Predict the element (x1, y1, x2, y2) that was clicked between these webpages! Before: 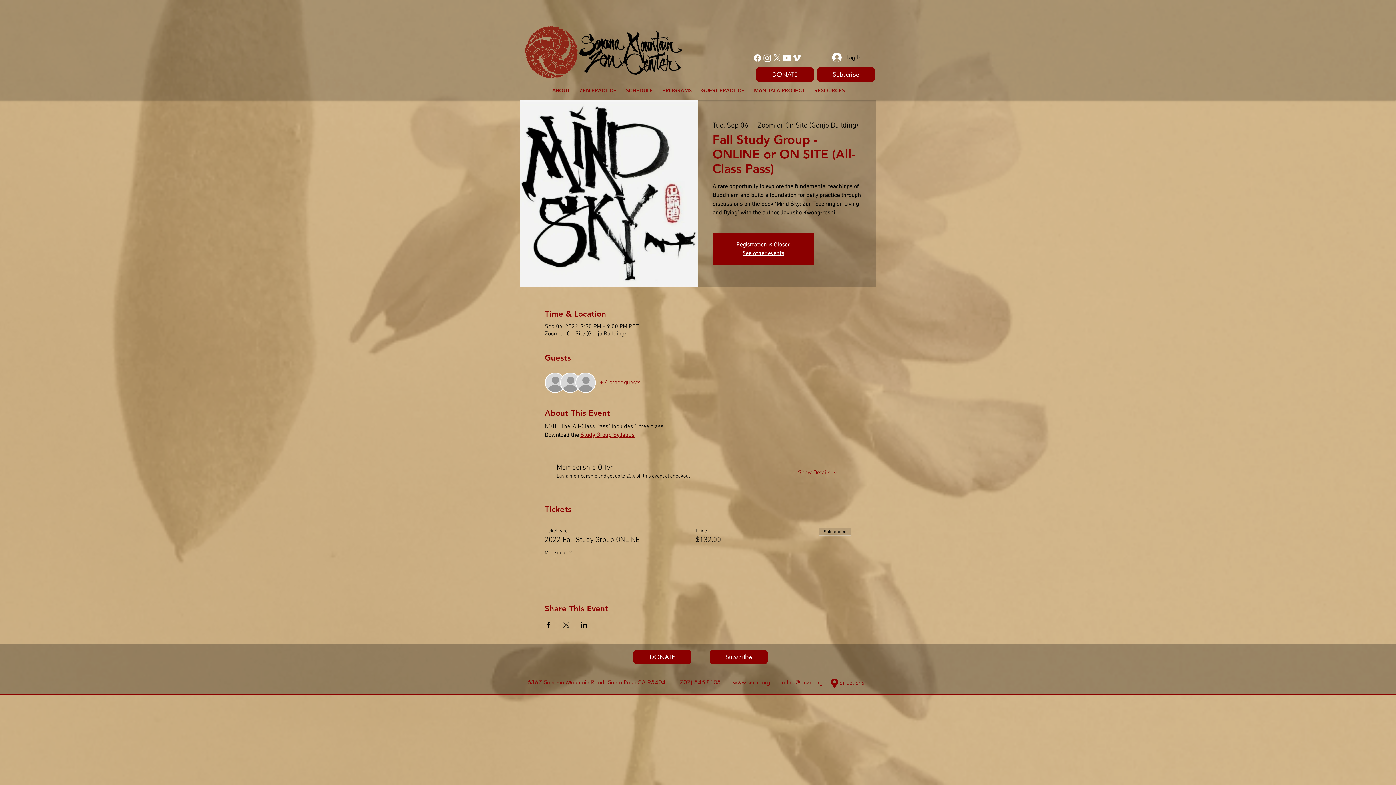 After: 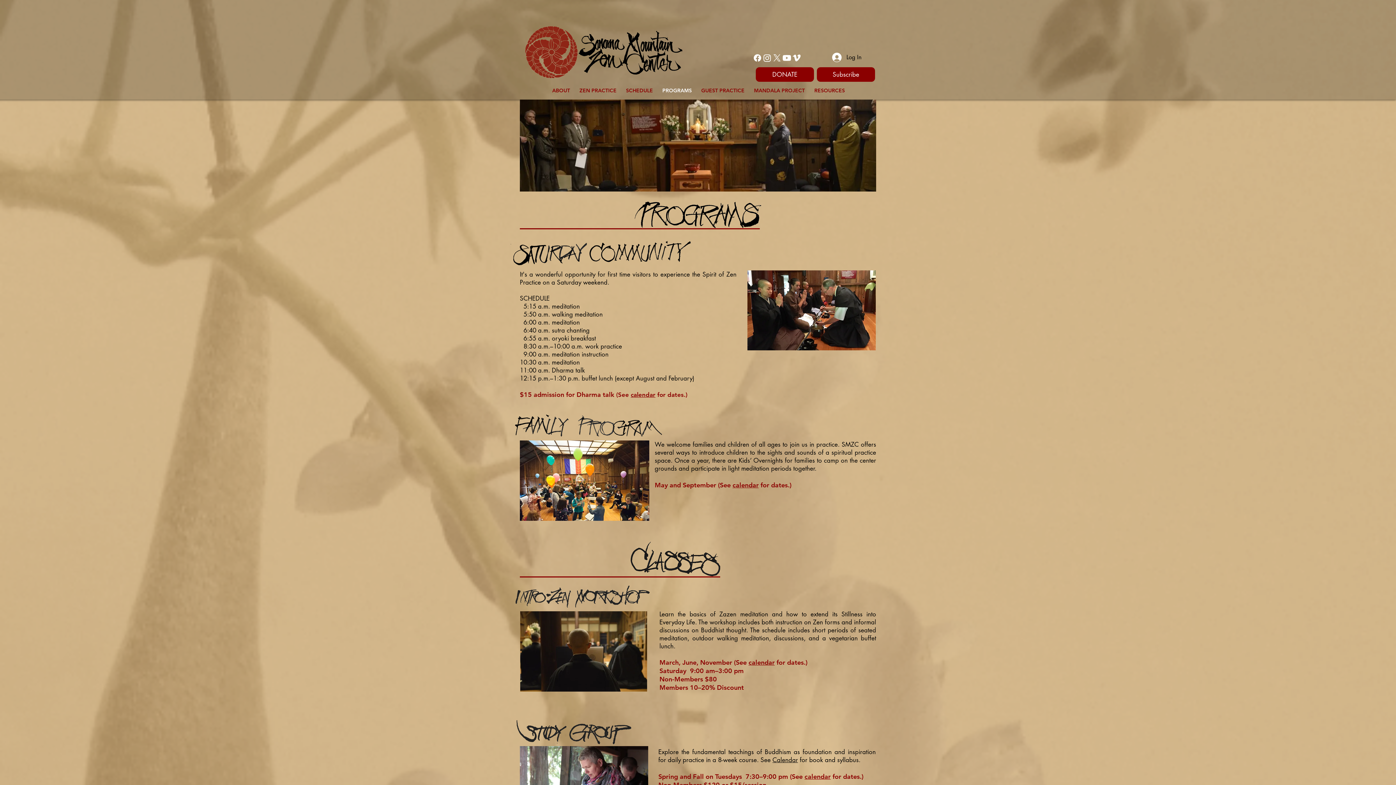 Action: label: PROGRAMS bbox: (657, 81, 696, 99)